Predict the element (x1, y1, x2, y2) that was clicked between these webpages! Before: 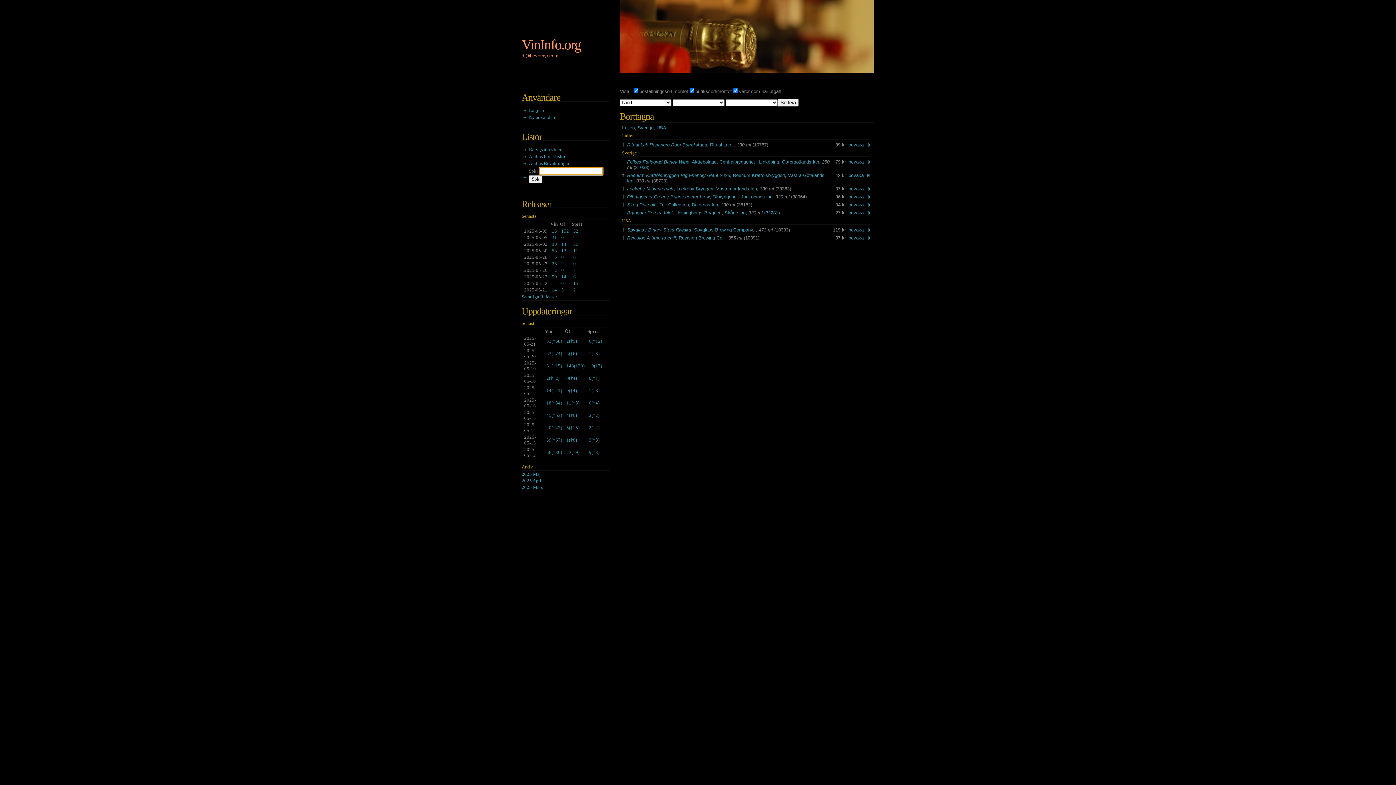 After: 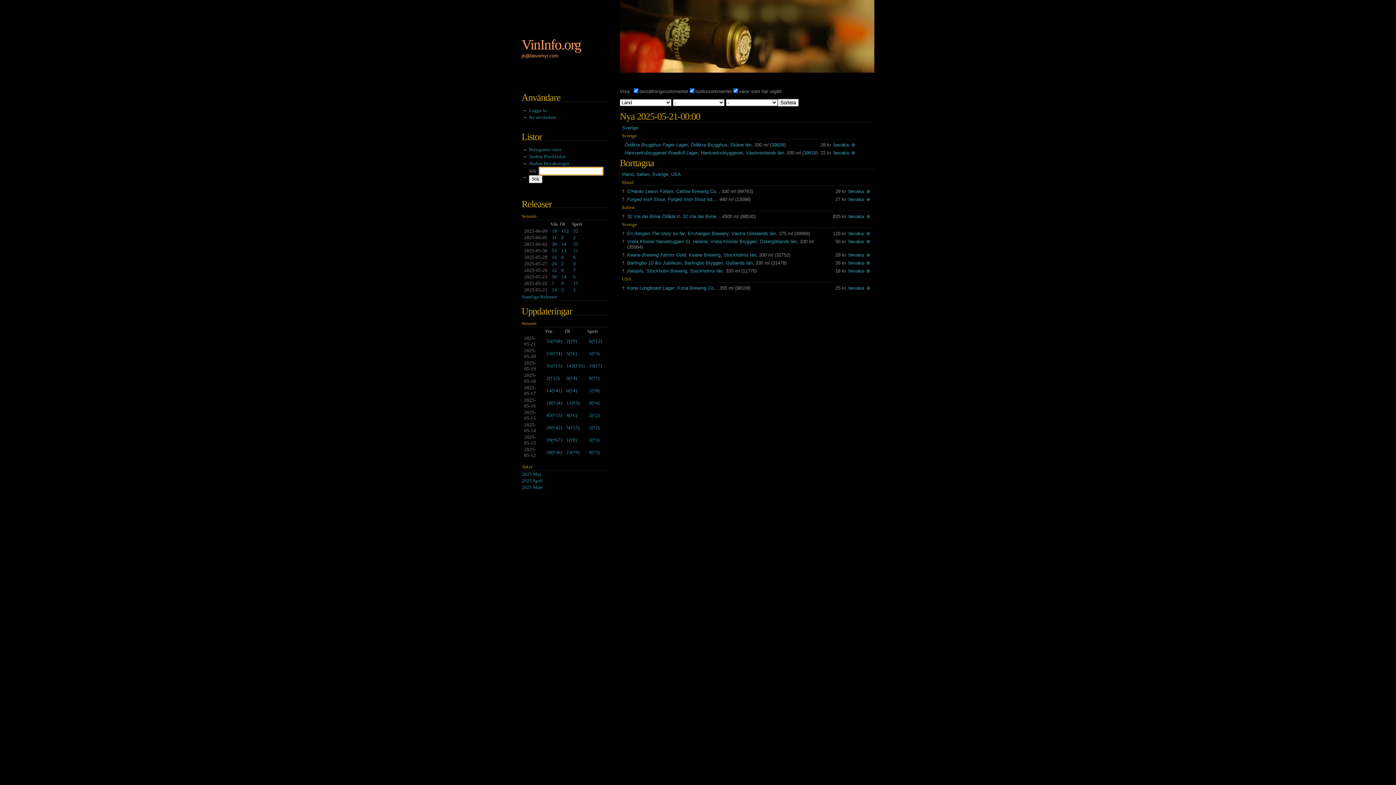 Action: label: 2(†9) bbox: (566, 338, 577, 344)